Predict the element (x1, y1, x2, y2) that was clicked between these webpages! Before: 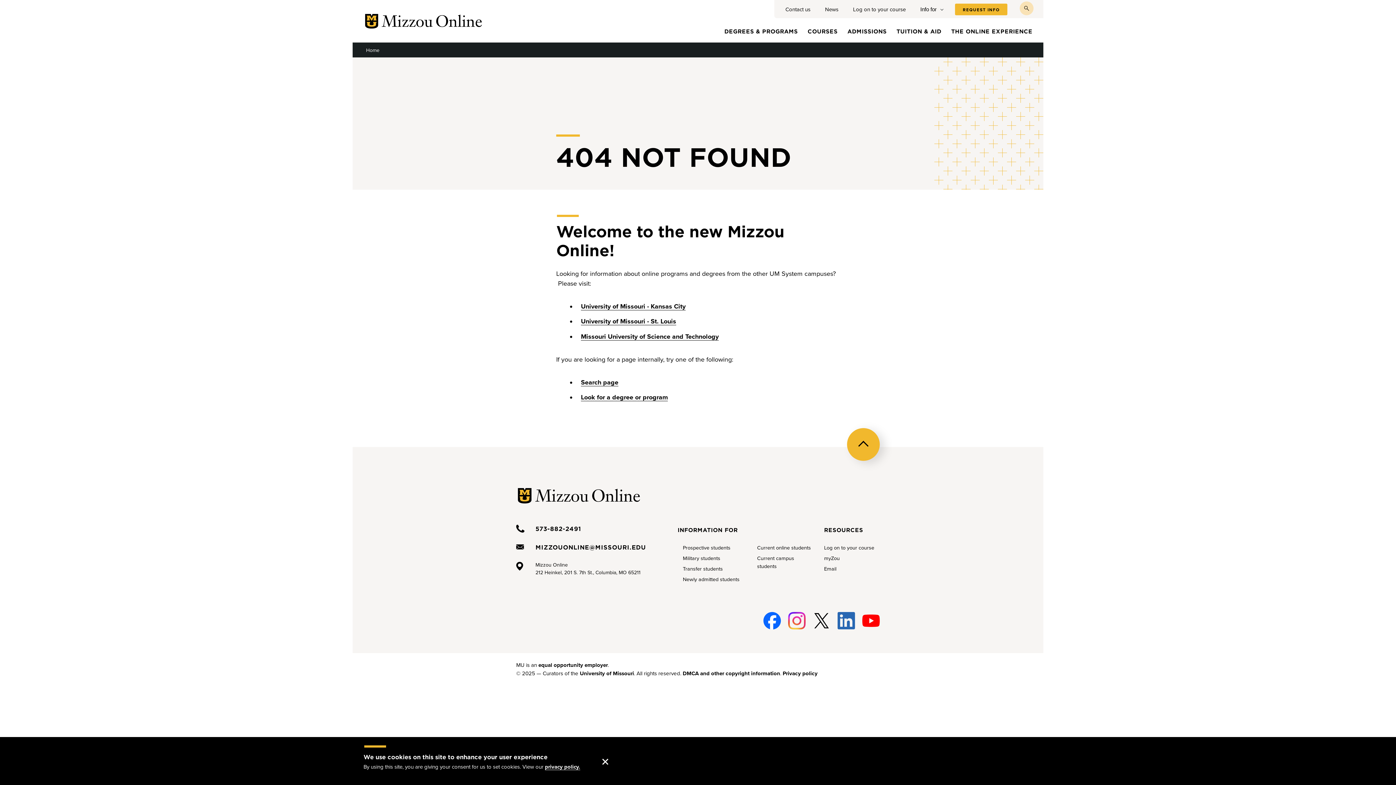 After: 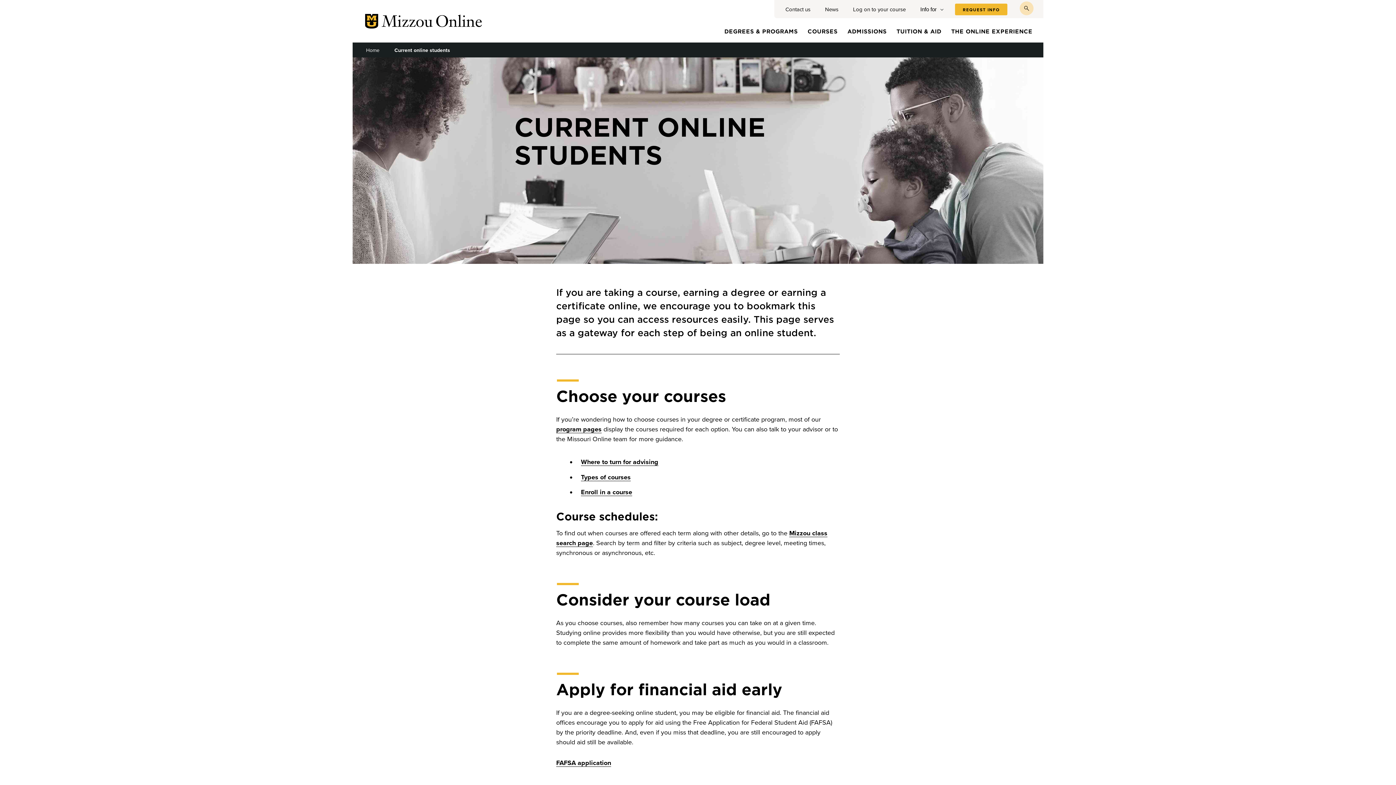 Action: label: Current online students bbox: (757, 545, 811, 551)